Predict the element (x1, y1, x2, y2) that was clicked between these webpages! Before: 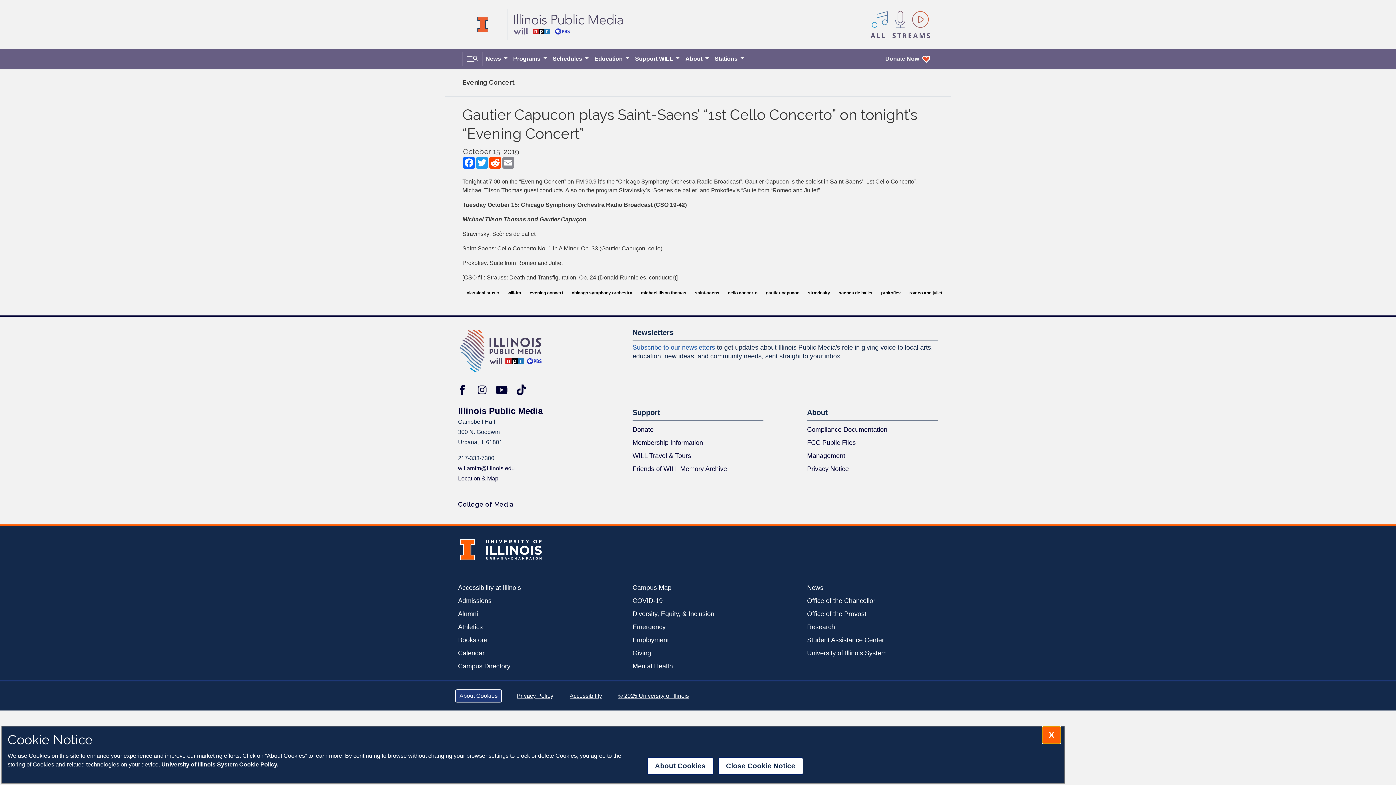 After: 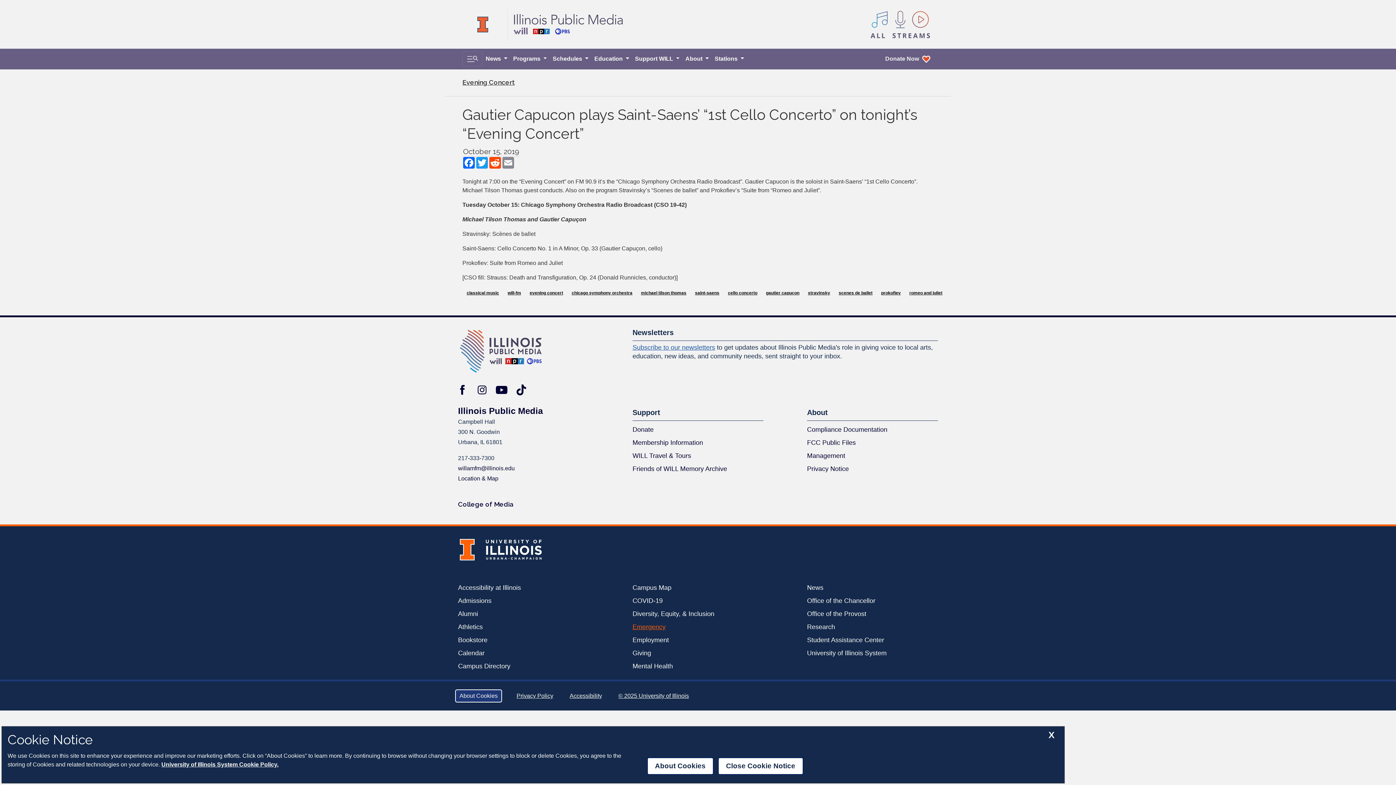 Action: label: Emergency bbox: (632, 620, 763, 633)